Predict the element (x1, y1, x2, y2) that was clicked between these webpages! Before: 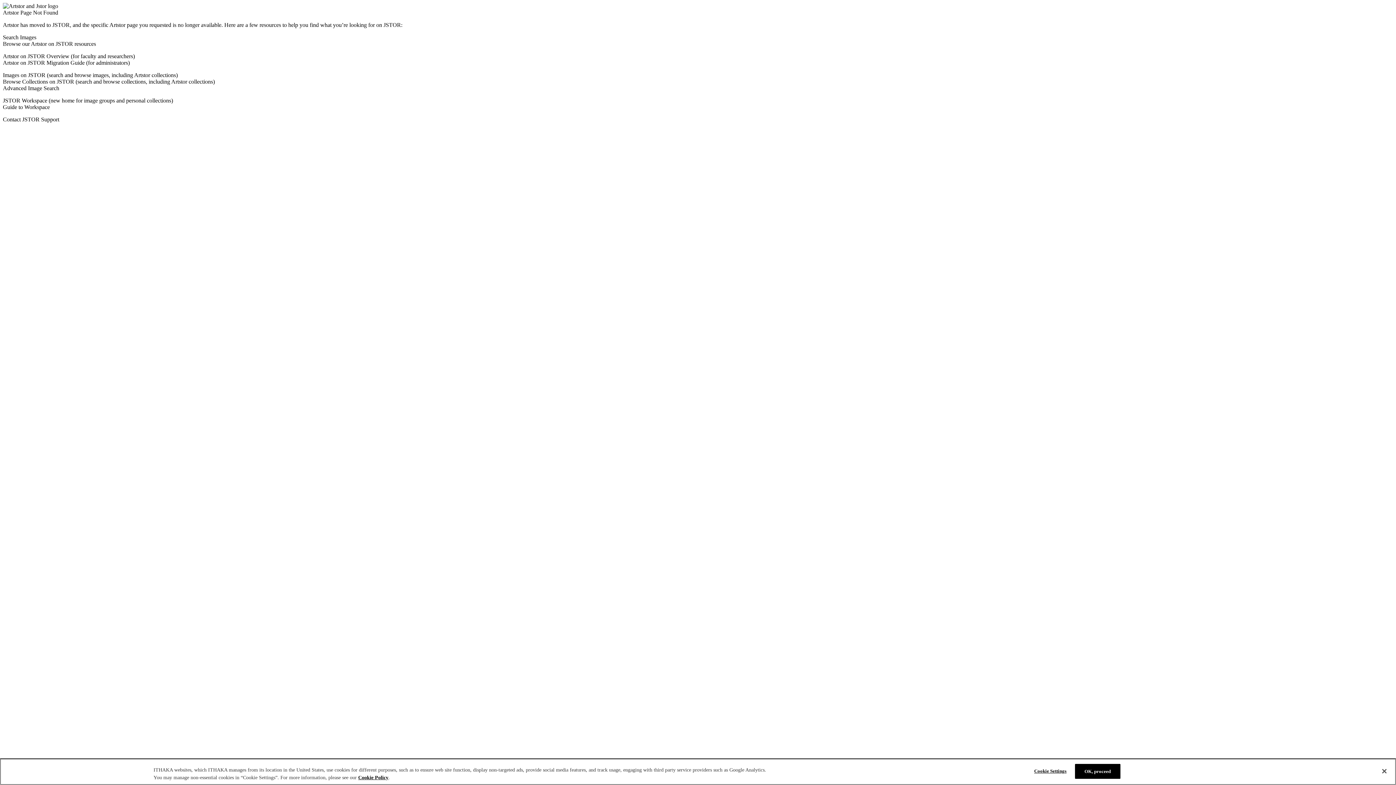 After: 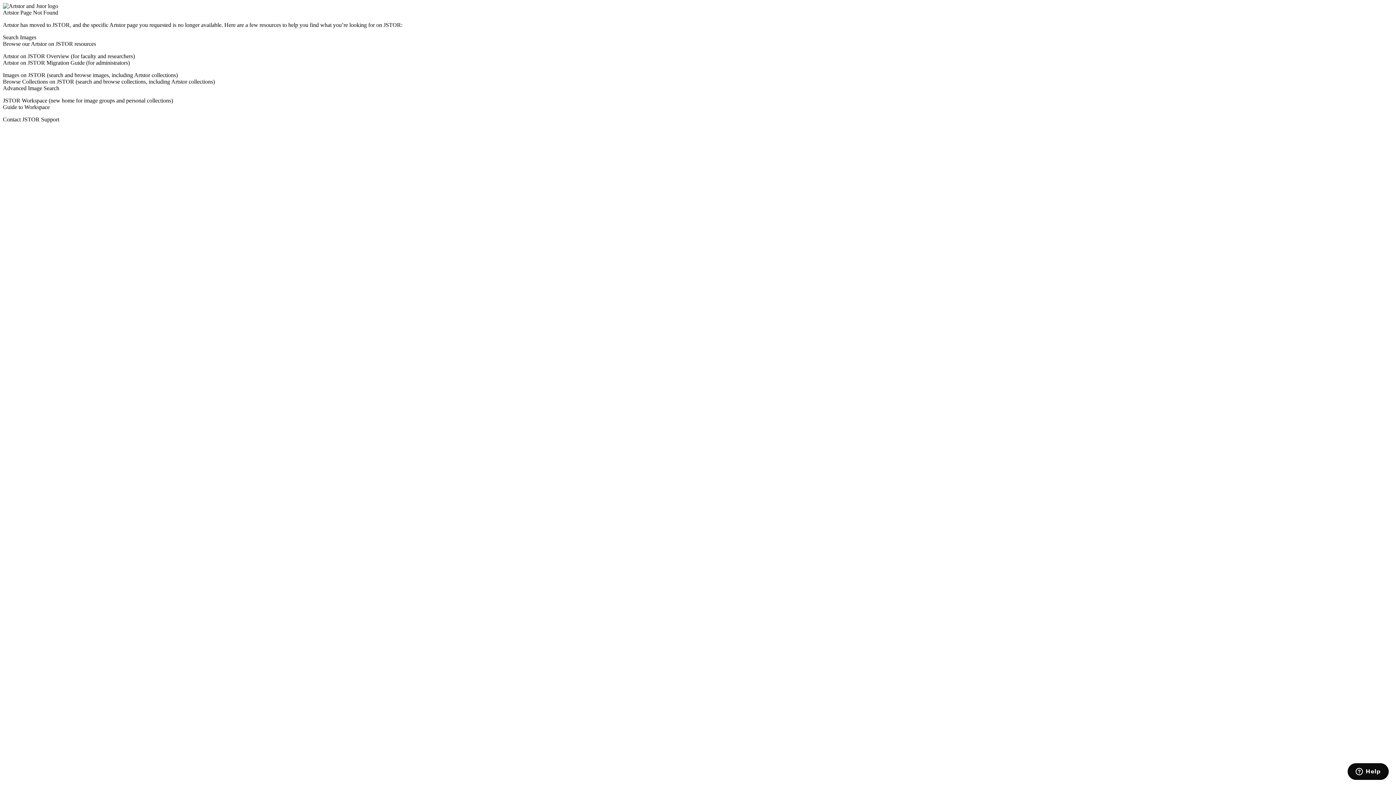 Action: bbox: (1376, 763, 1392, 779) label: Close